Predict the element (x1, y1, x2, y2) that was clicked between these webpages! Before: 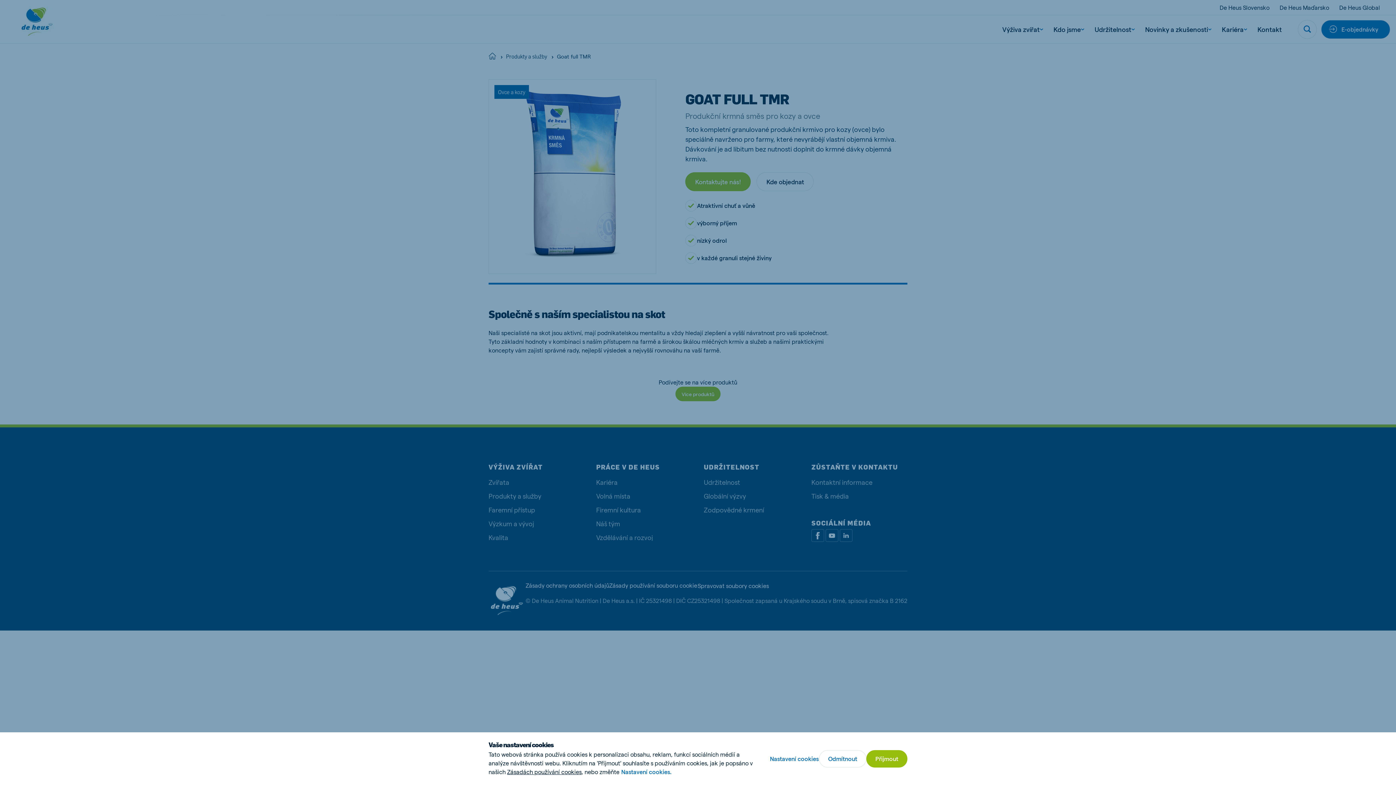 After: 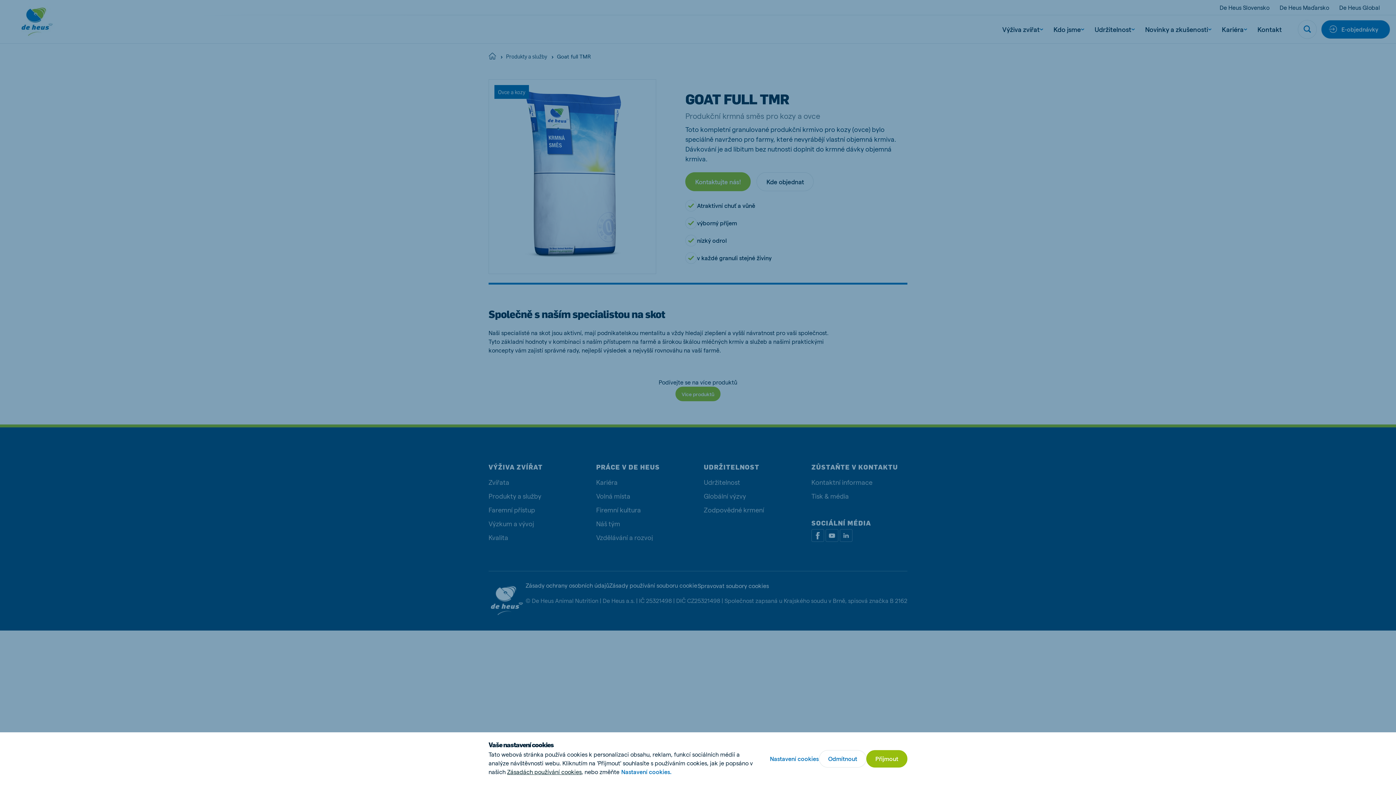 Action: label: Zásadách používání cookies bbox: (507, 768, 581, 775)